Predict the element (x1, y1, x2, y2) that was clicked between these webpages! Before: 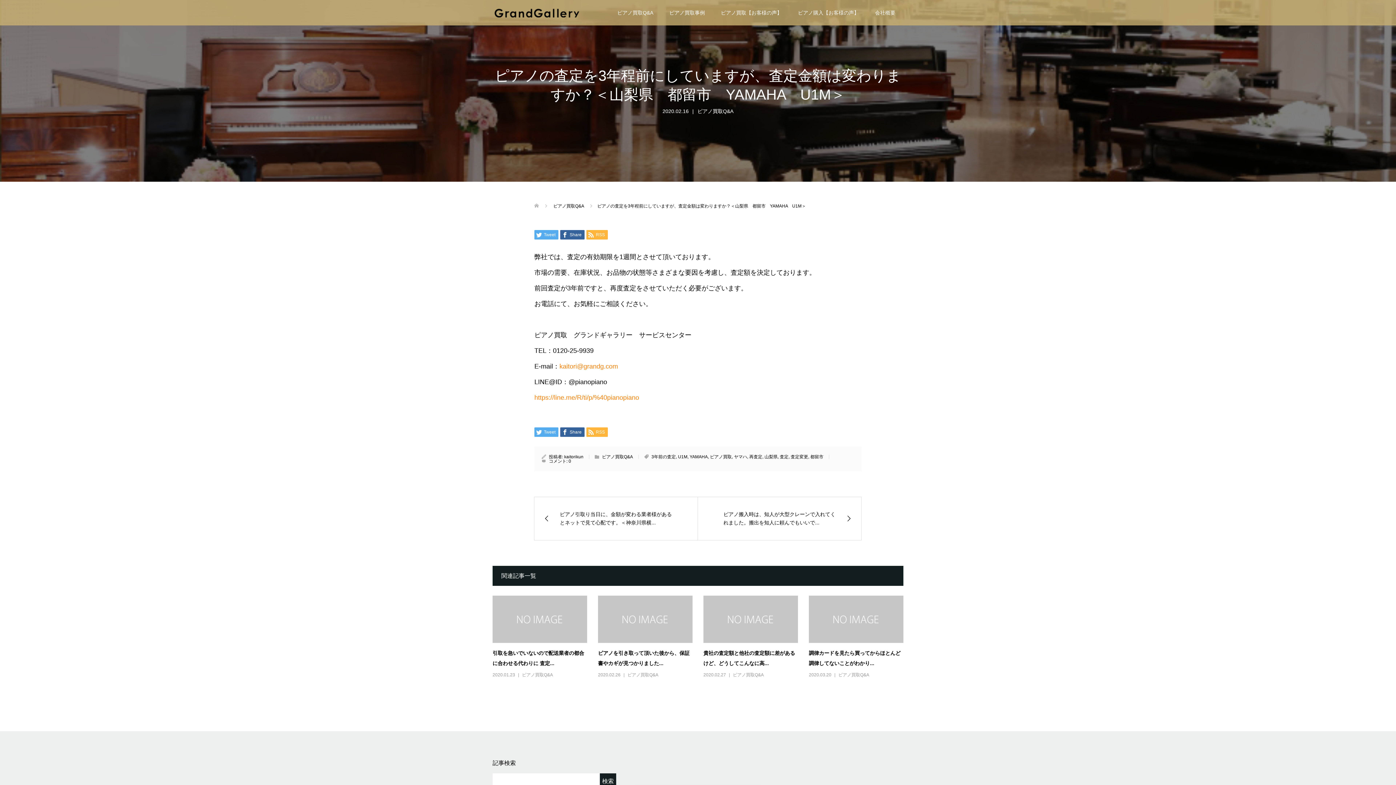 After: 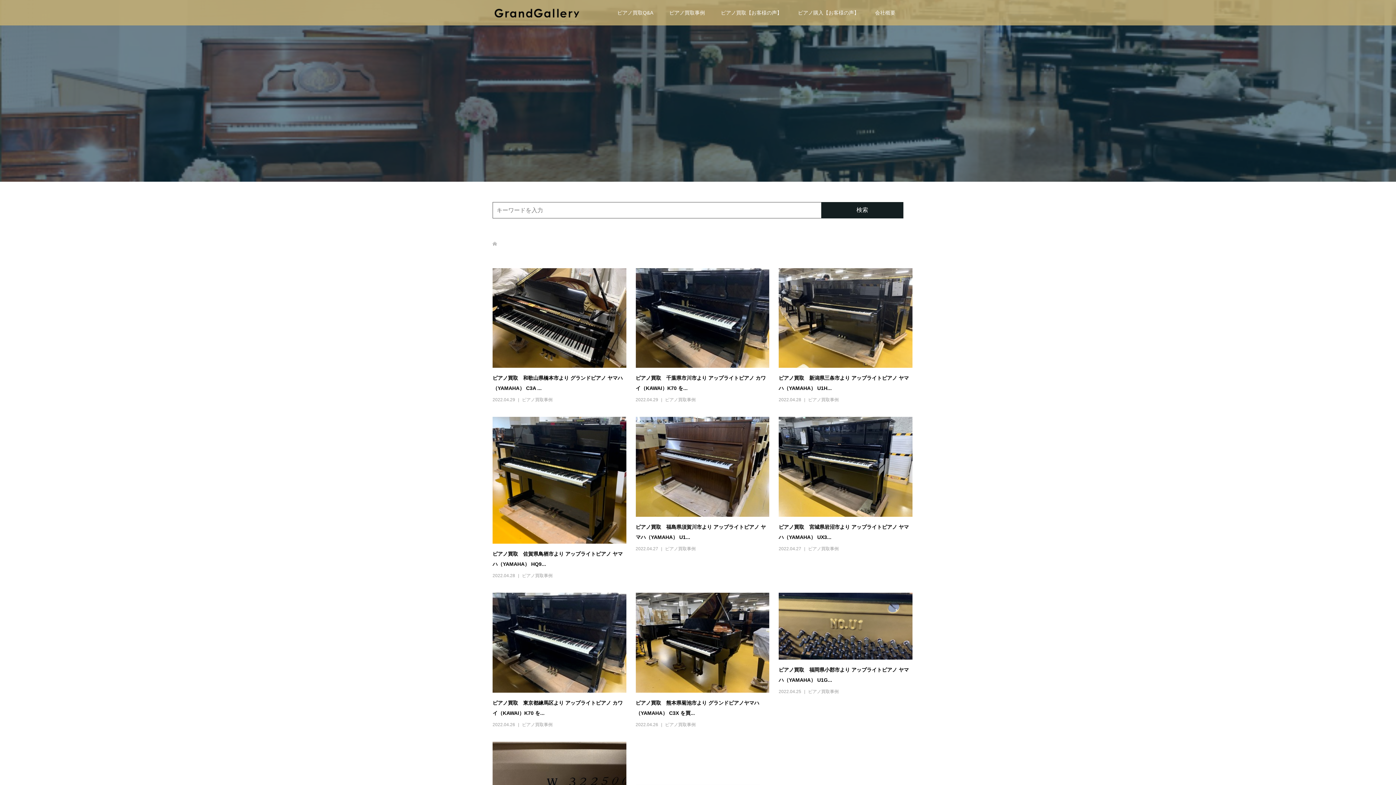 Action: bbox: (689, 454, 708, 459) label: YAMAHA